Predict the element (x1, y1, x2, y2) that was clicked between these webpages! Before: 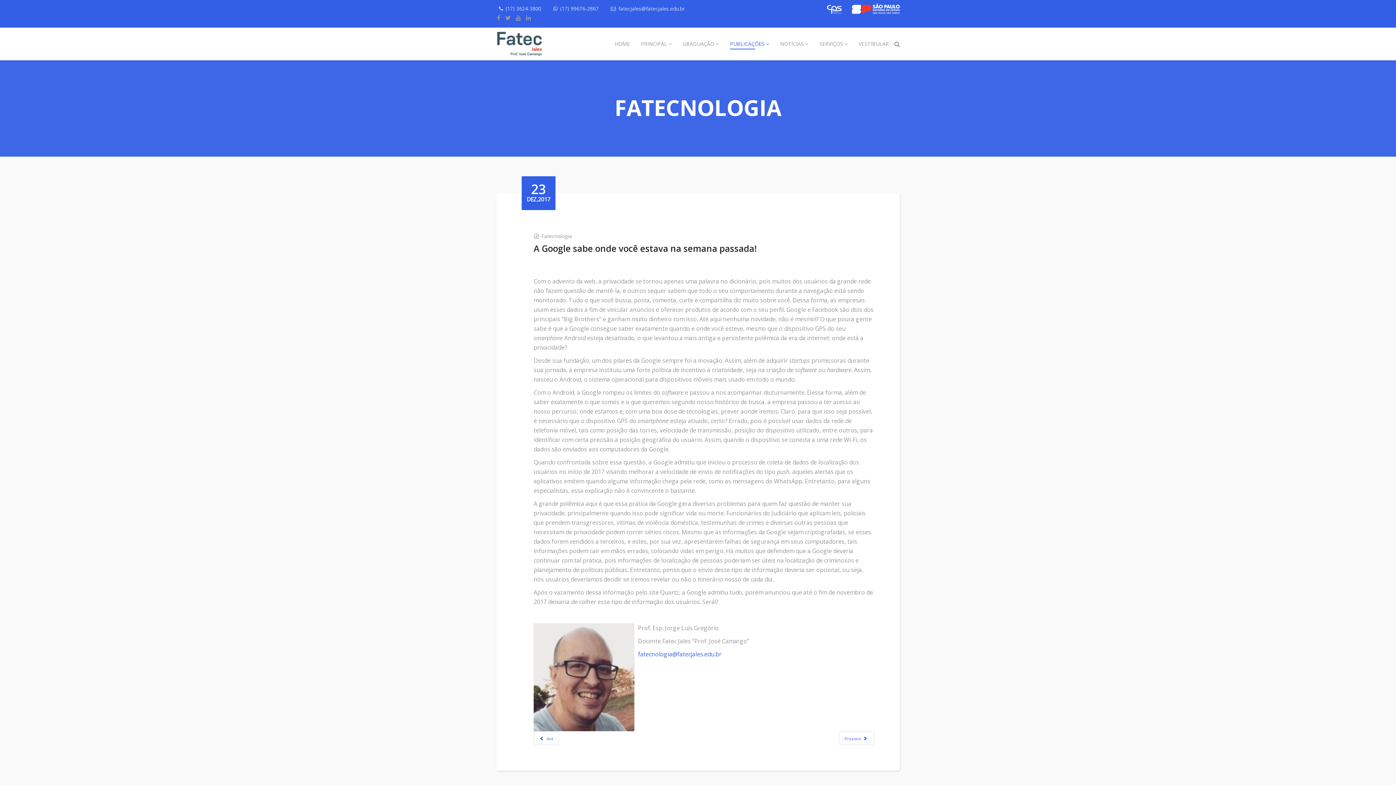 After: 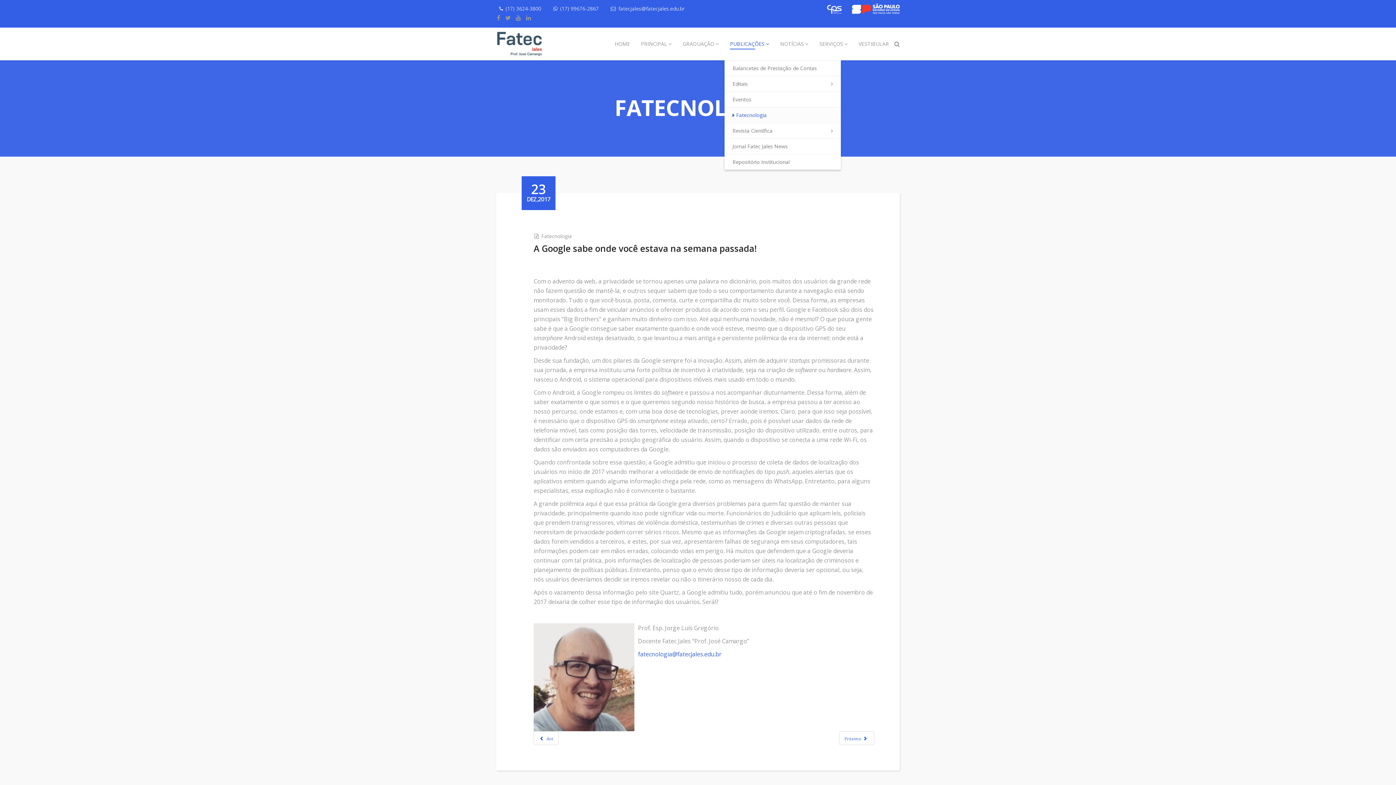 Action: bbox: (724, 27, 774, 60) label: PUBLICAÇÕES